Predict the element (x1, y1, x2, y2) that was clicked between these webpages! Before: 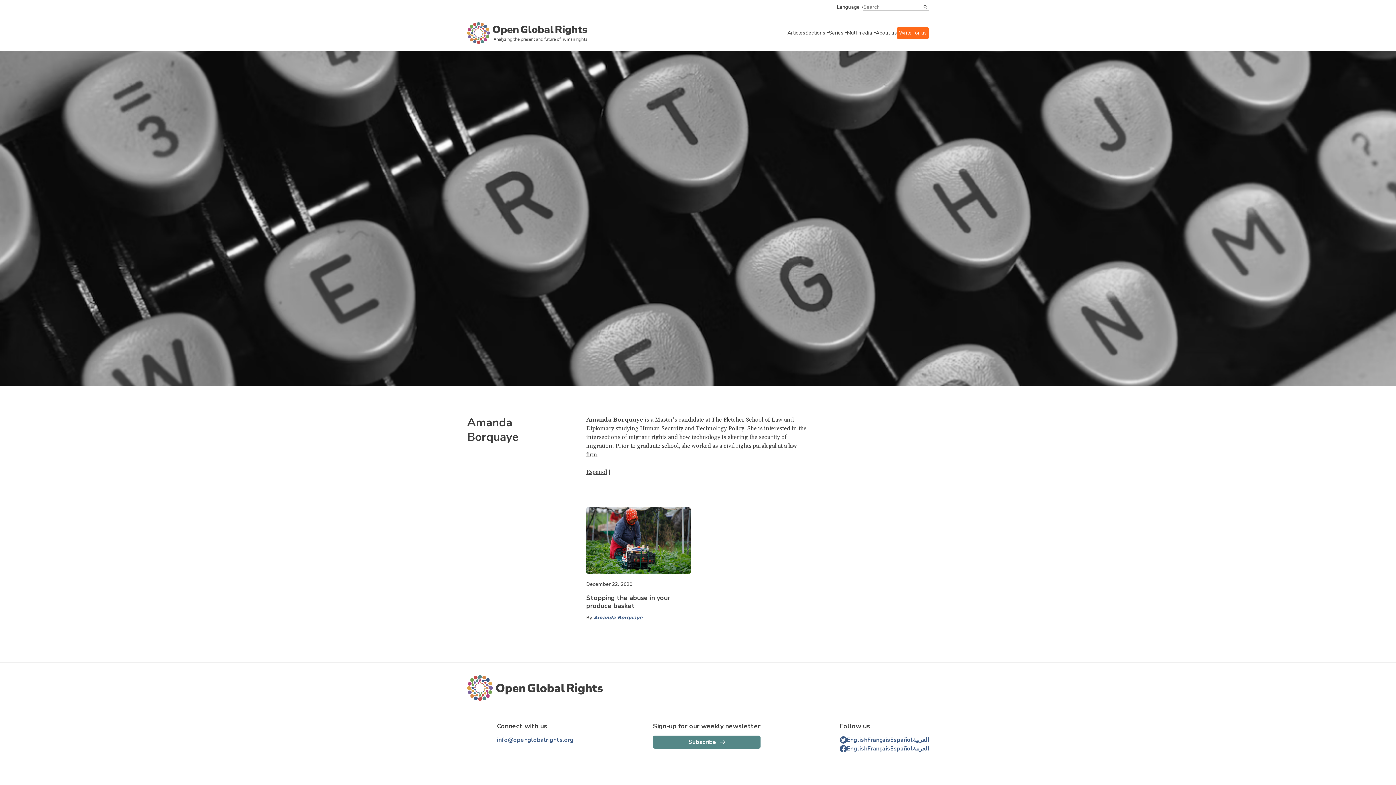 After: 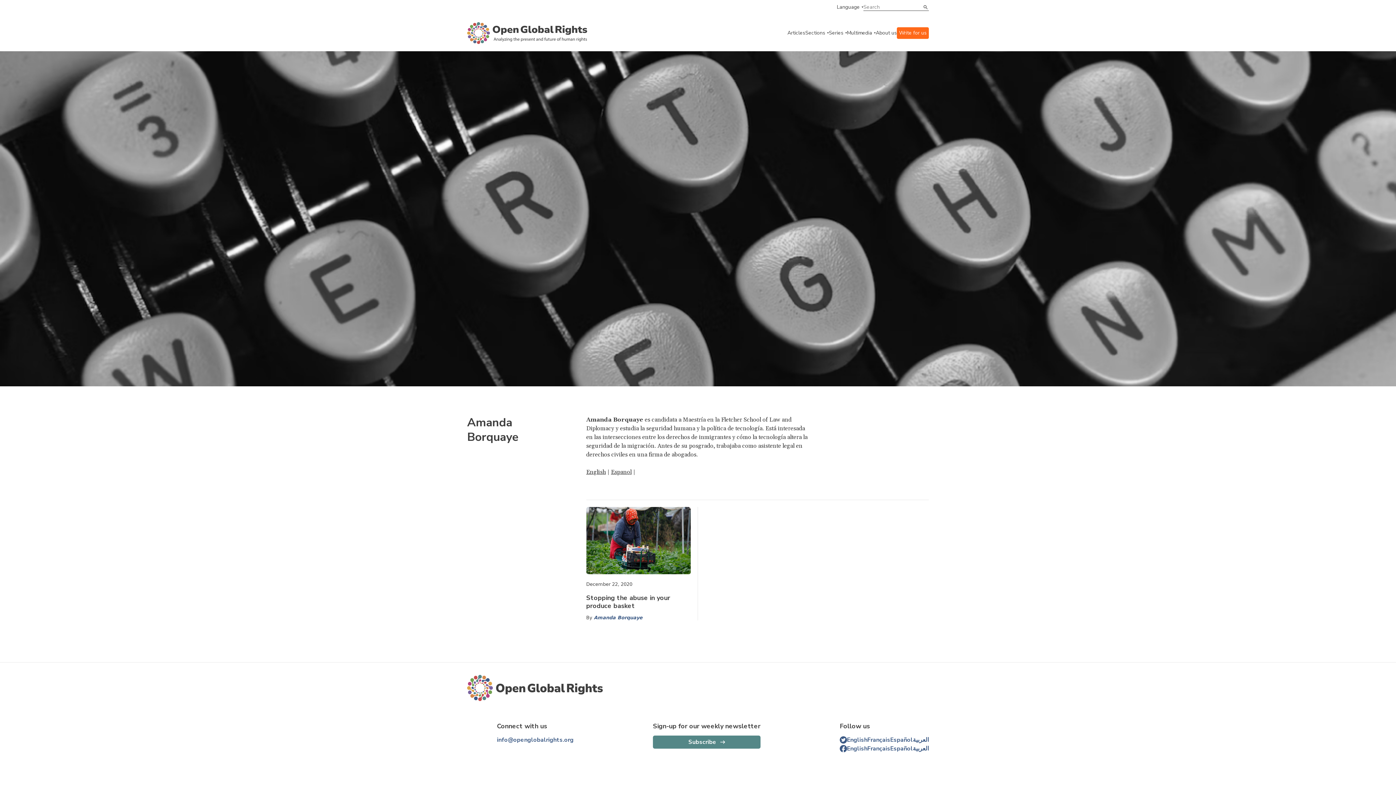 Action: label: Espanol bbox: (586, 468, 607, 475)